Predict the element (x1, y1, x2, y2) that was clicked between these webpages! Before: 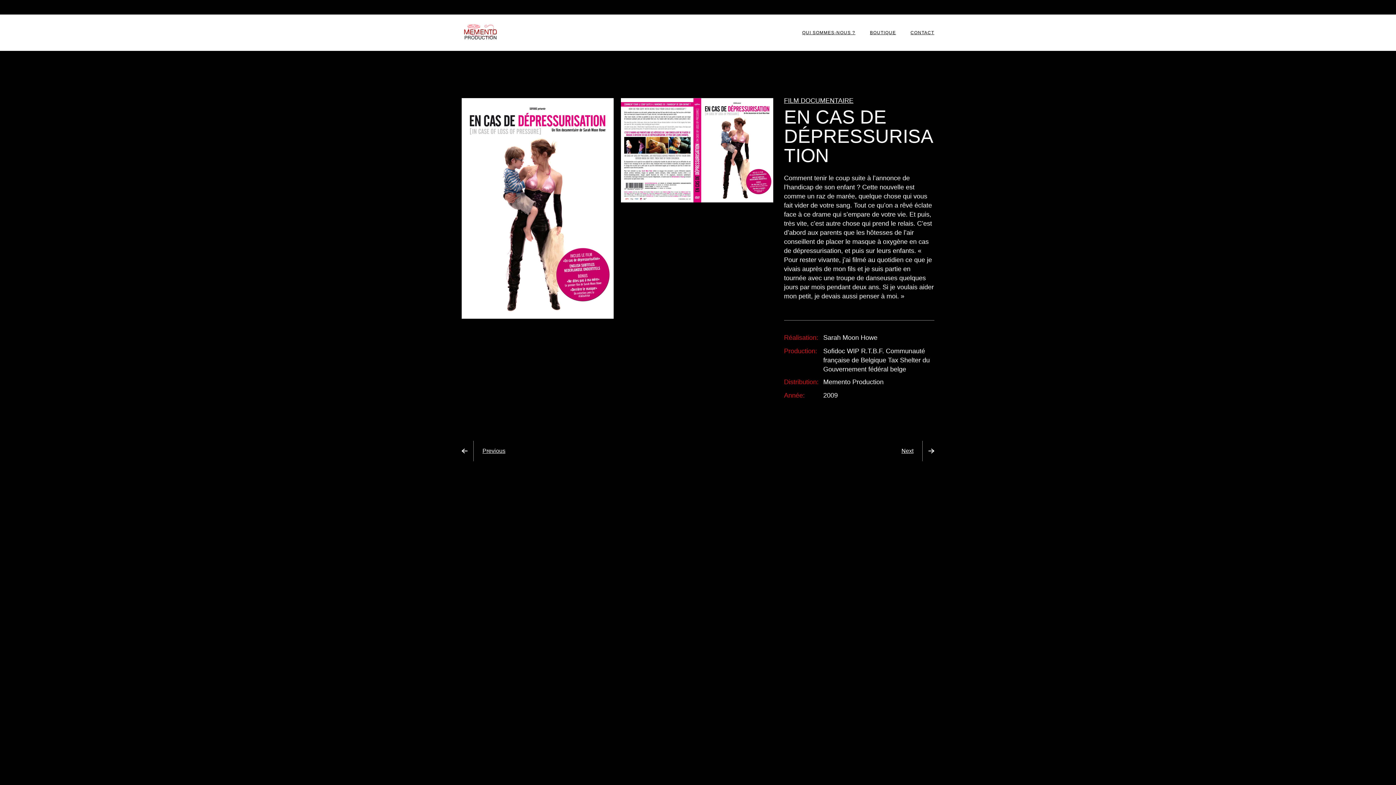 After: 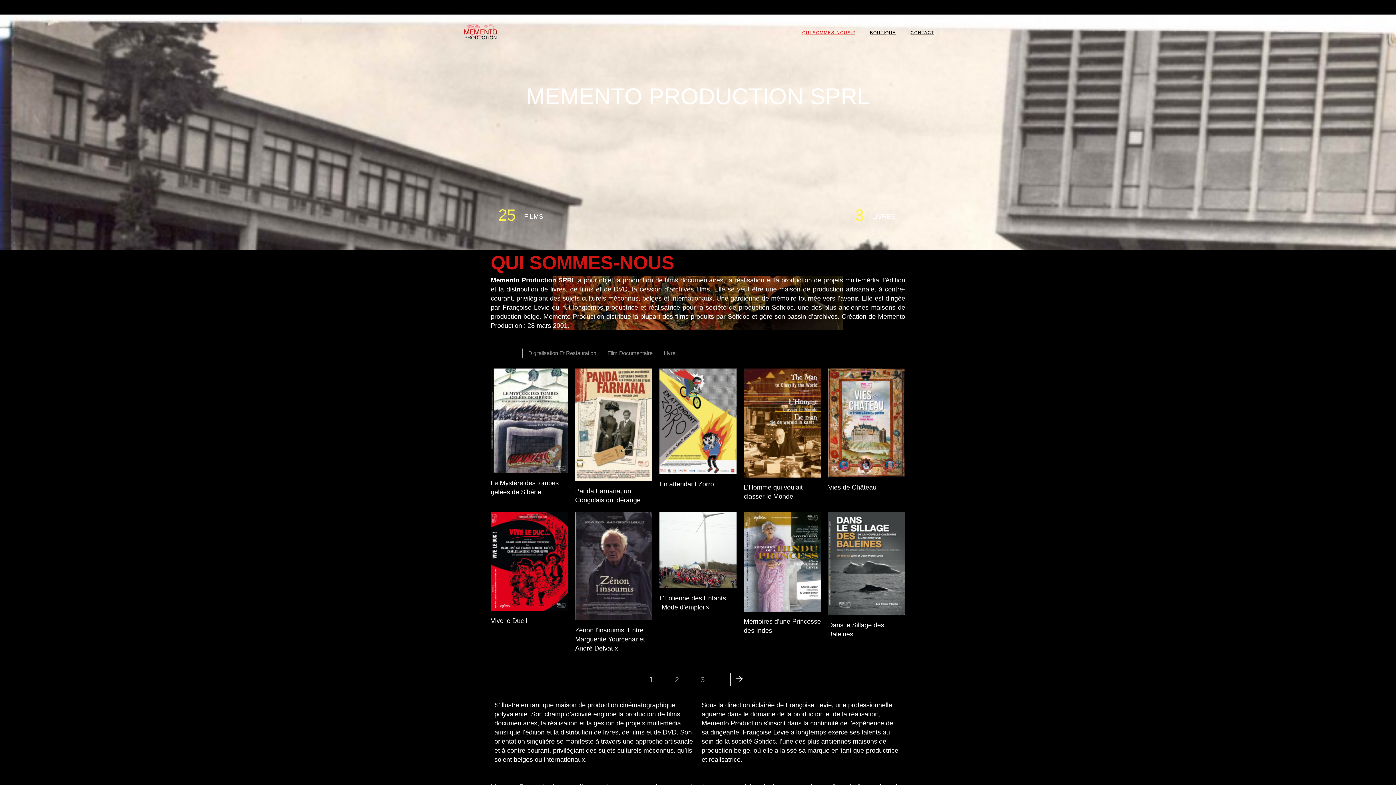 Action: label: QUI SOMMES-NOUS ? bbox: (802, 14, 855, 50)